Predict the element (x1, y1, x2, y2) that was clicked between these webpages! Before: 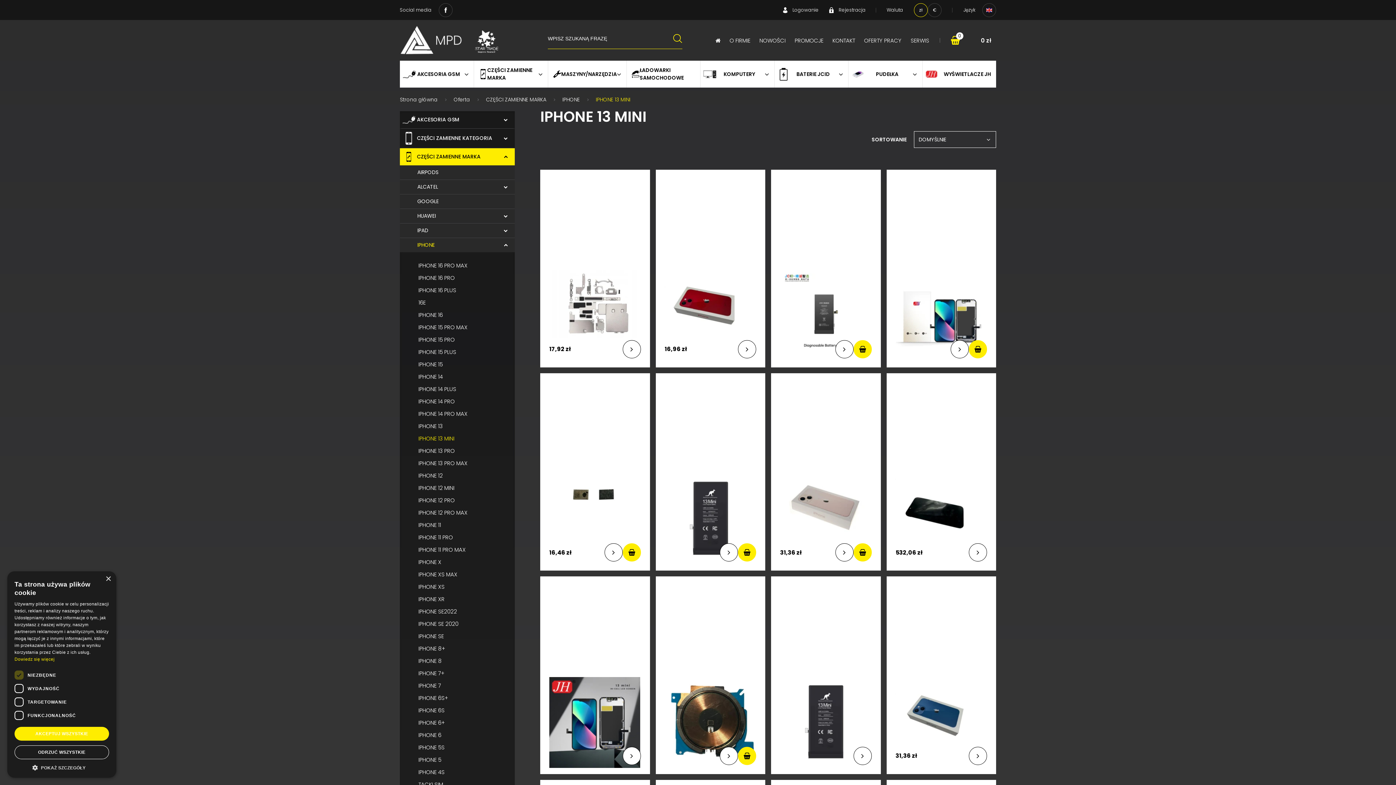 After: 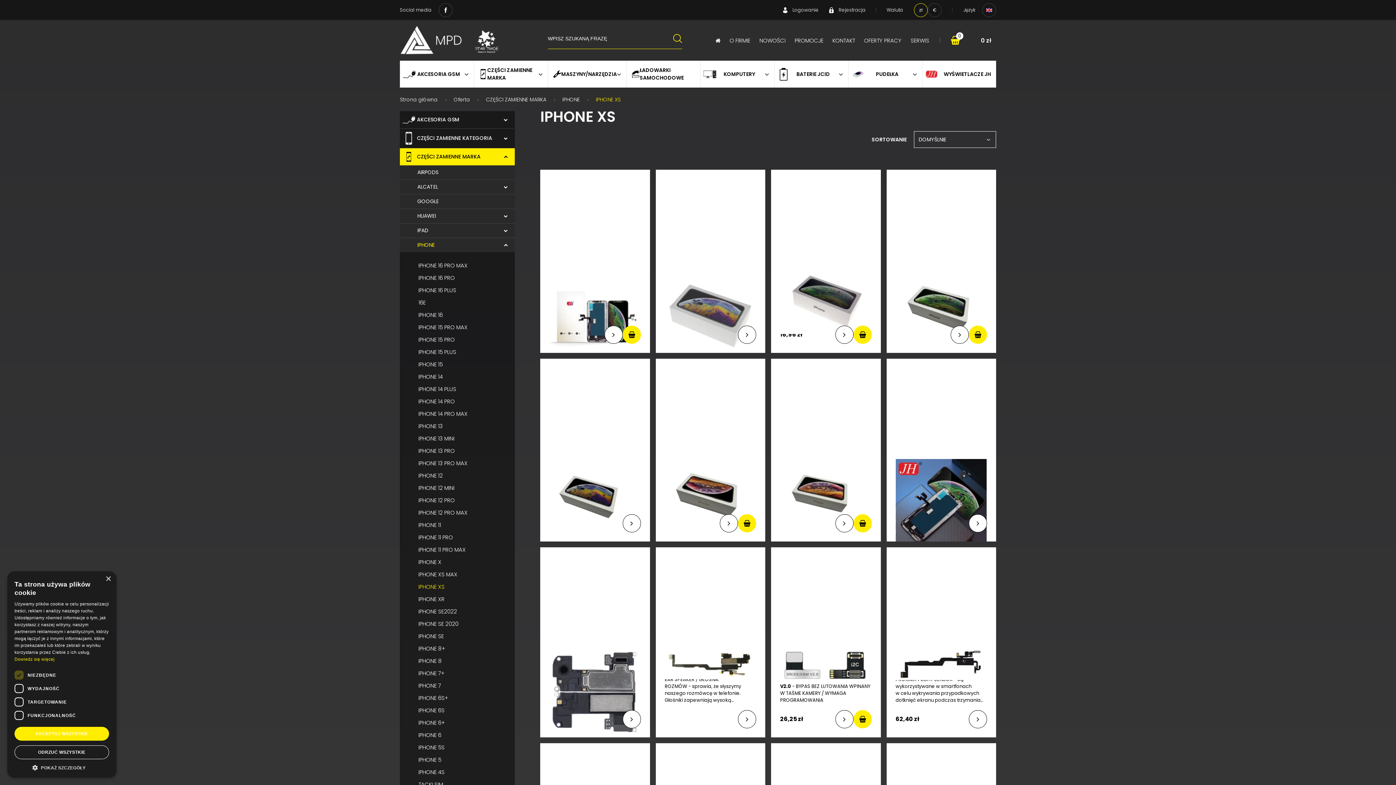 Action: bbox: (400, 581, 514, 593) label: IPHONE XS